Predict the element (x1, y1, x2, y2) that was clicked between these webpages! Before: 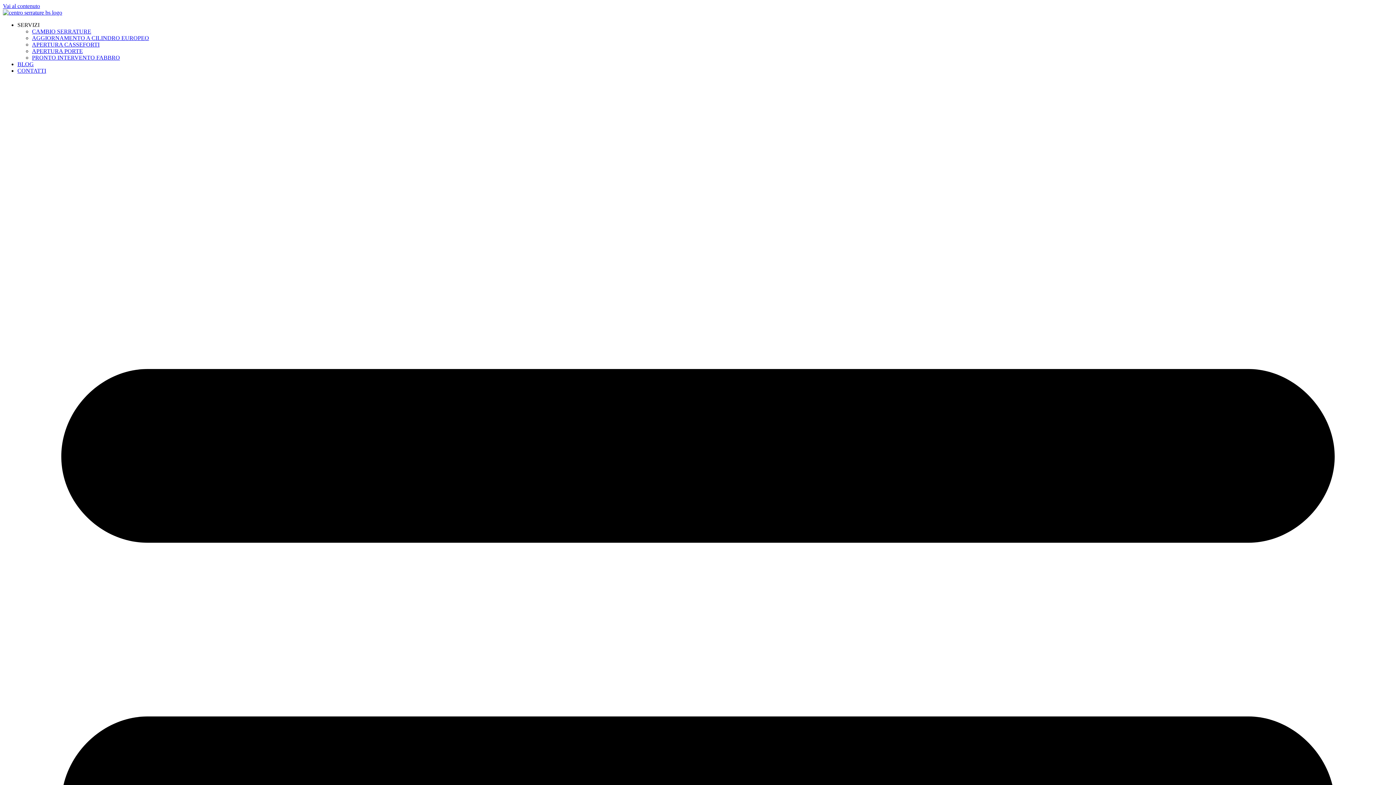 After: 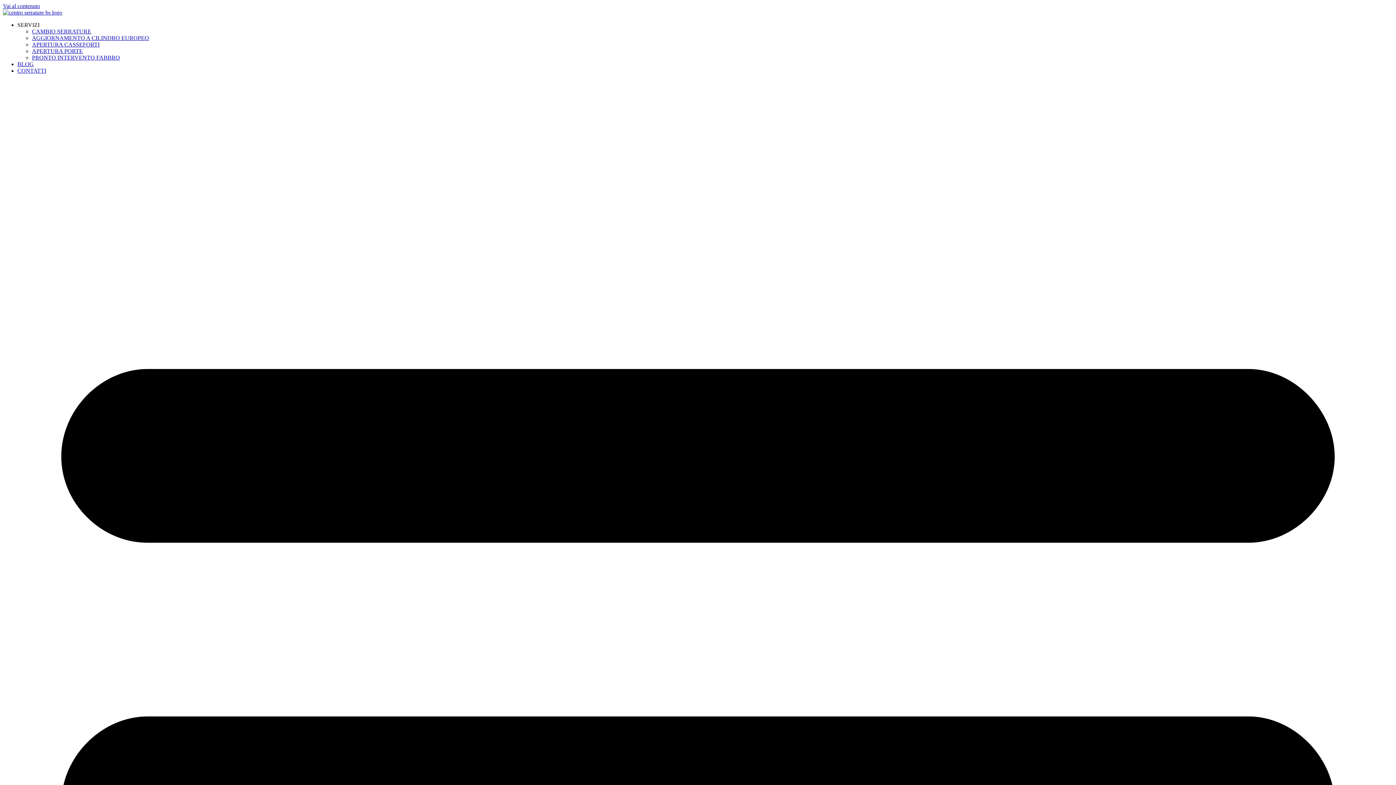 Action: bbox: (32, 54, 120, 60) label: PRONTO INTERVENTO FABBRO